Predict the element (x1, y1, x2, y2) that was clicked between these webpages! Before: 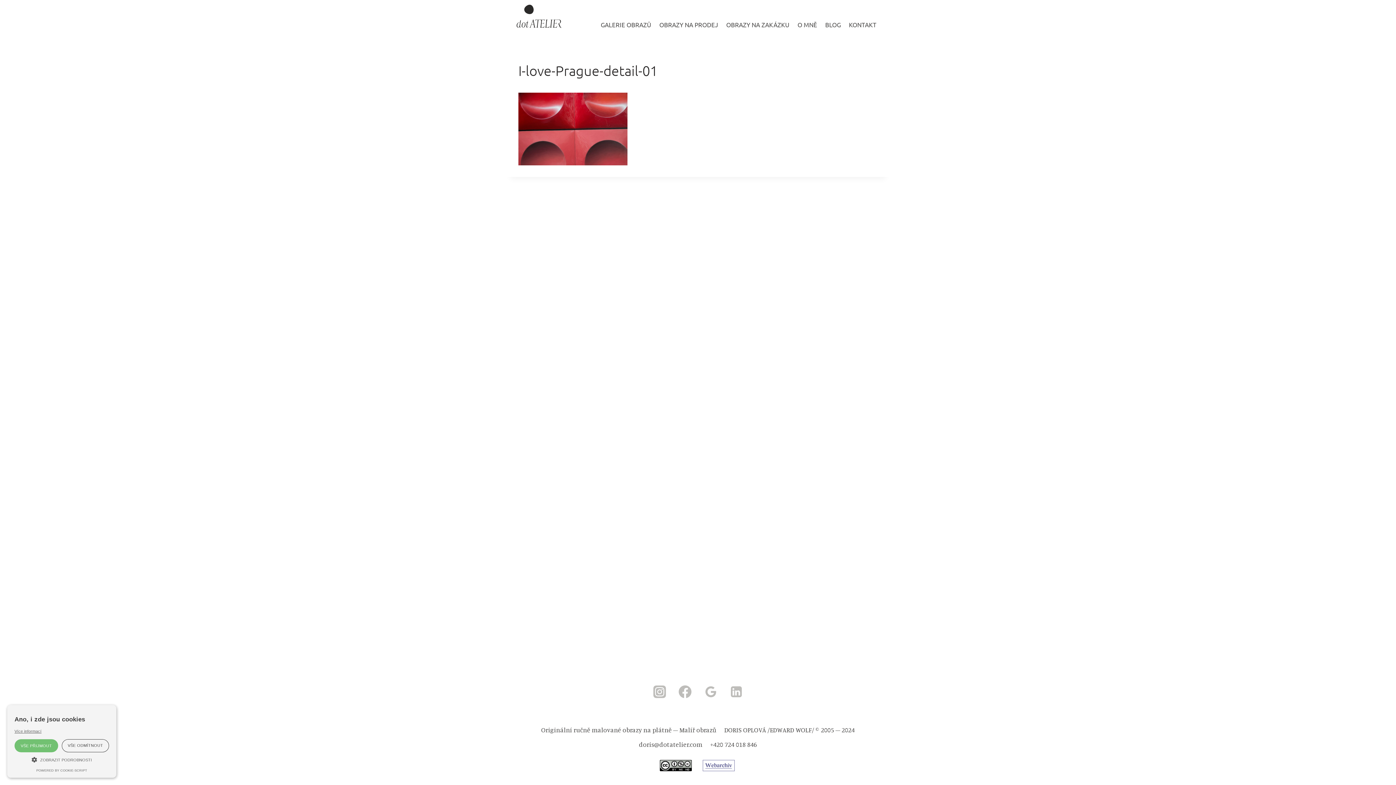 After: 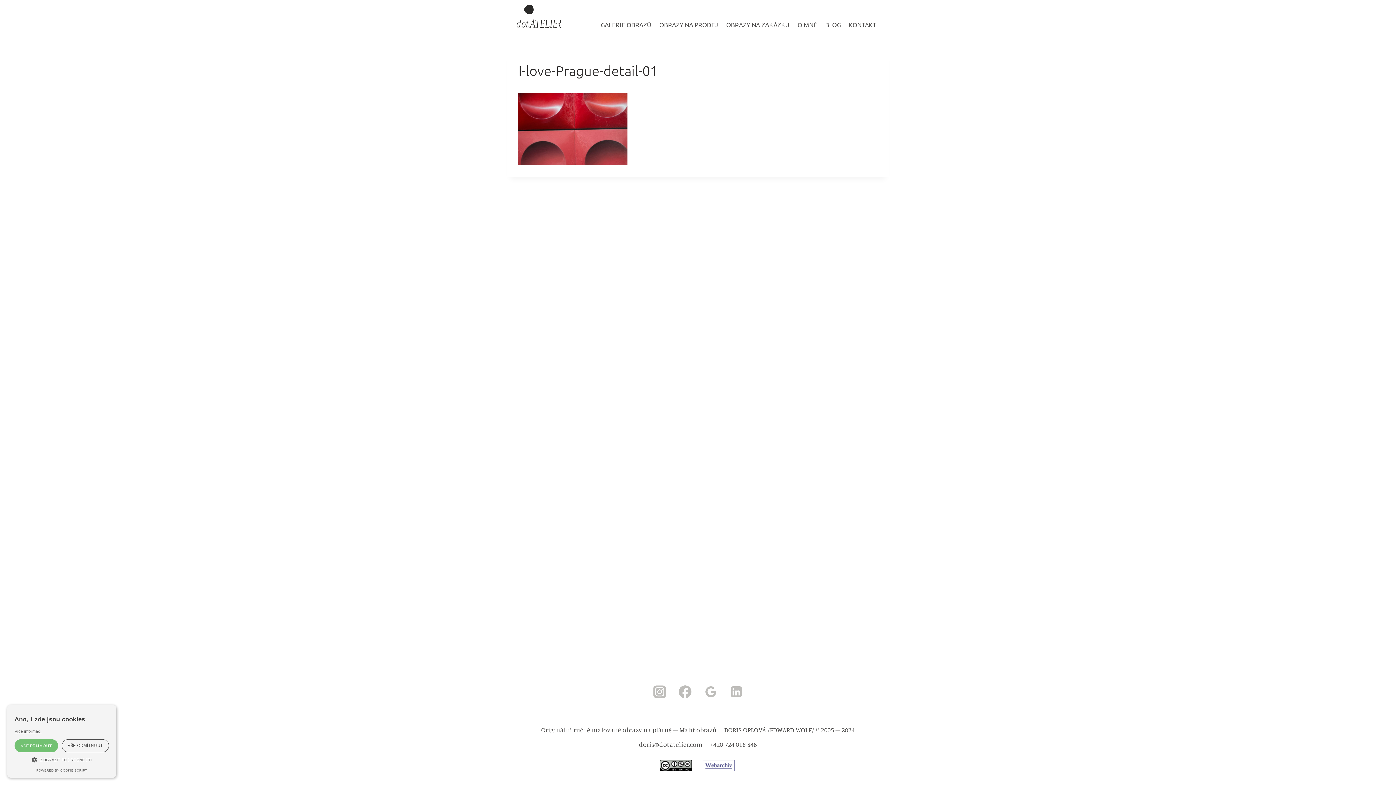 Action: bbox: (702, 760, 734, 771)